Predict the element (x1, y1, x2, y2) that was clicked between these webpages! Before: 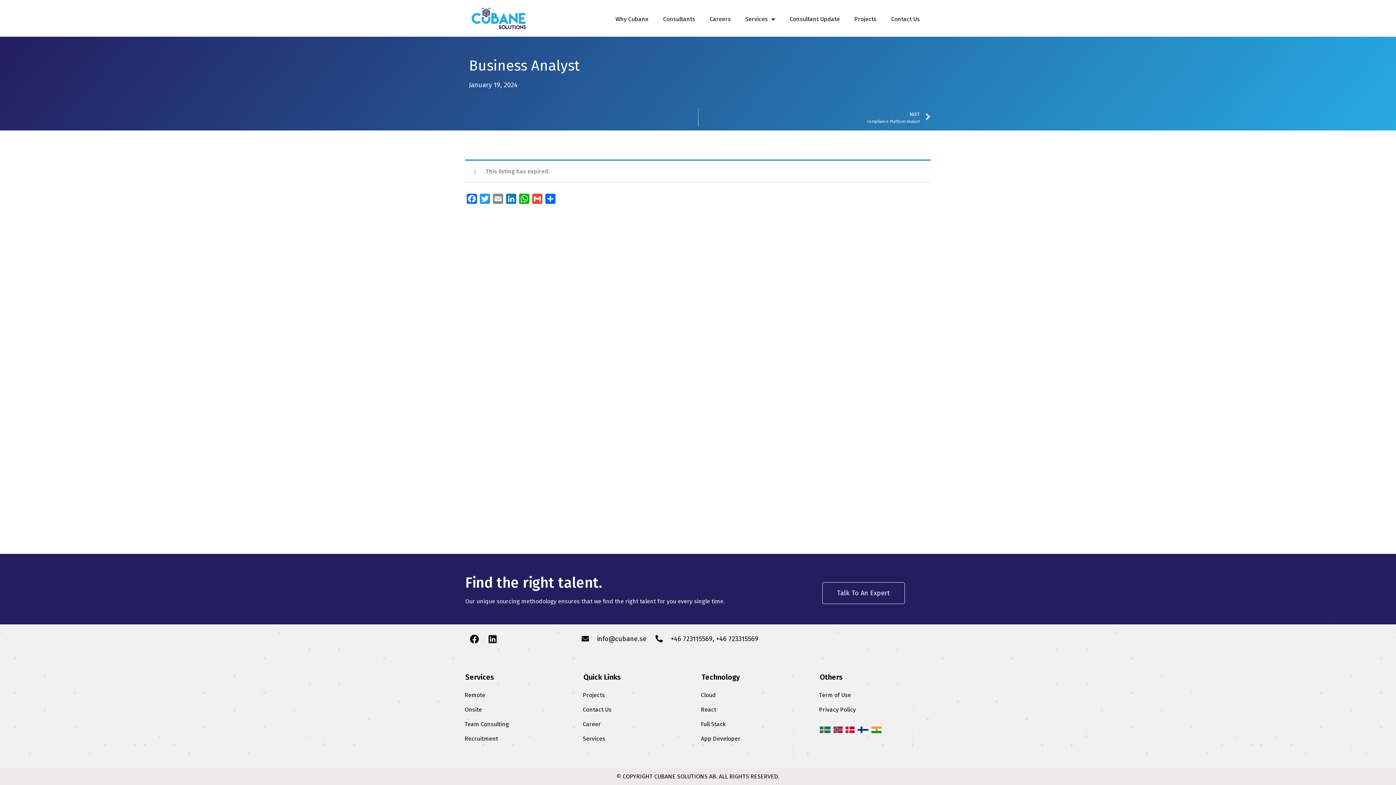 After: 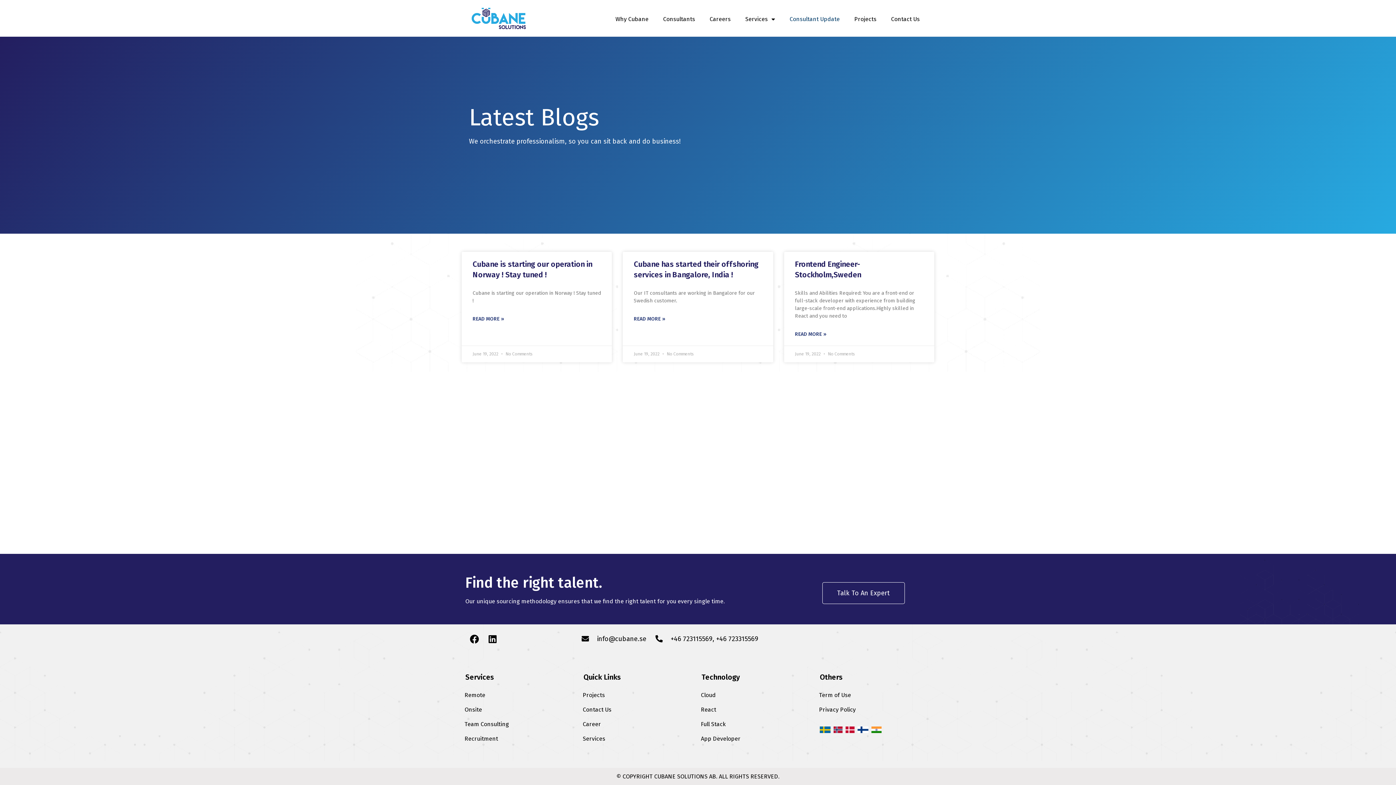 Action: label: Consultant Update bbox: (782, 10, 847, 27)